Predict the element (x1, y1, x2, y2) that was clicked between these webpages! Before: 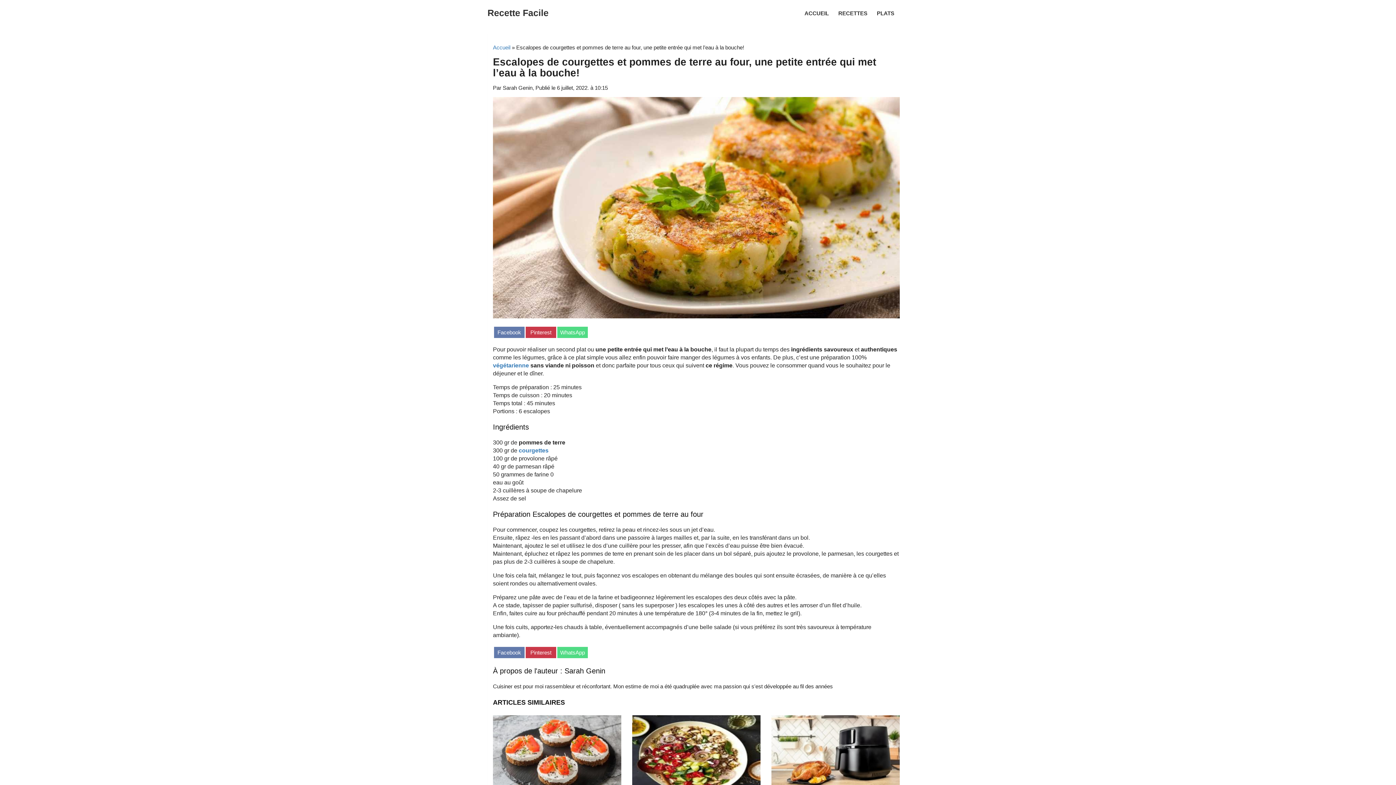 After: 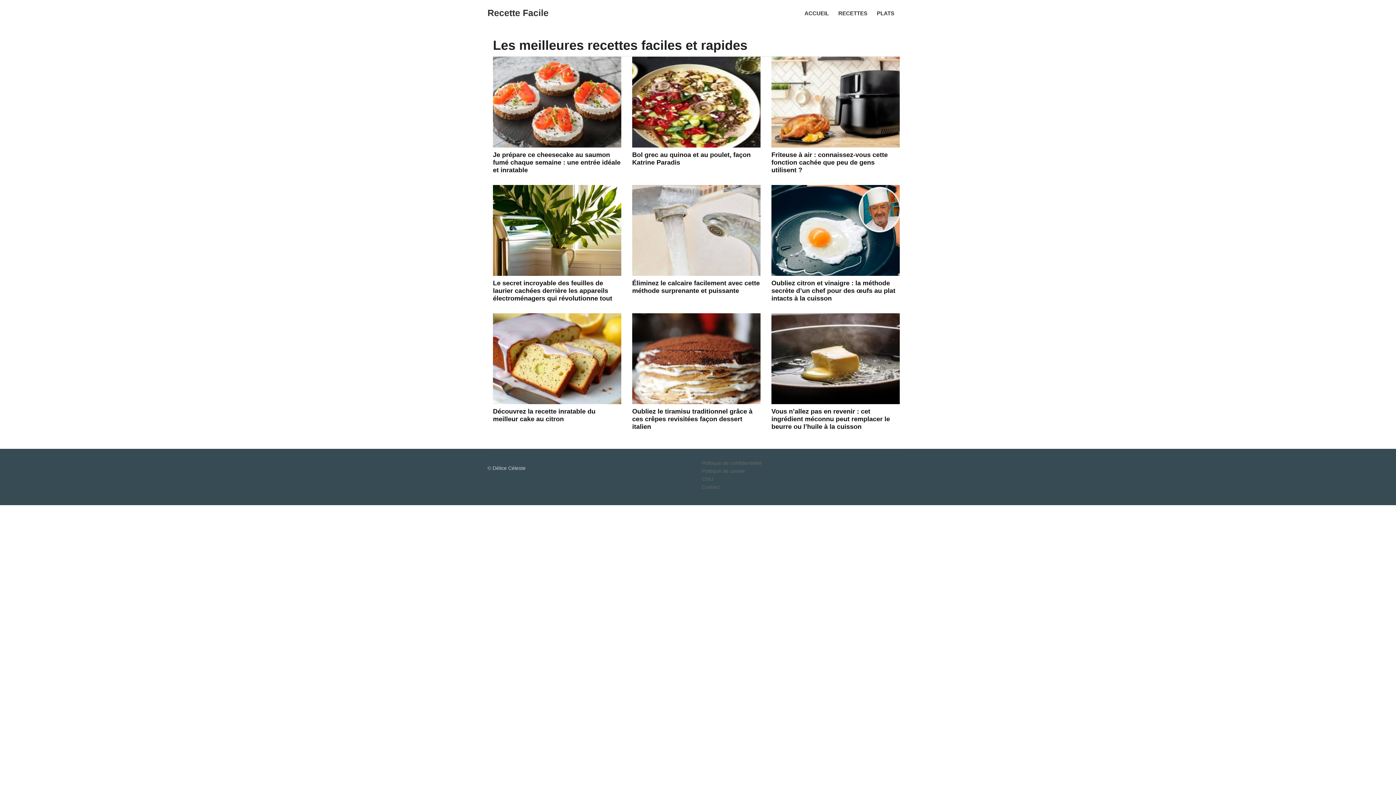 Action: bbox: (493, 44, 510, 50) label: Accueil